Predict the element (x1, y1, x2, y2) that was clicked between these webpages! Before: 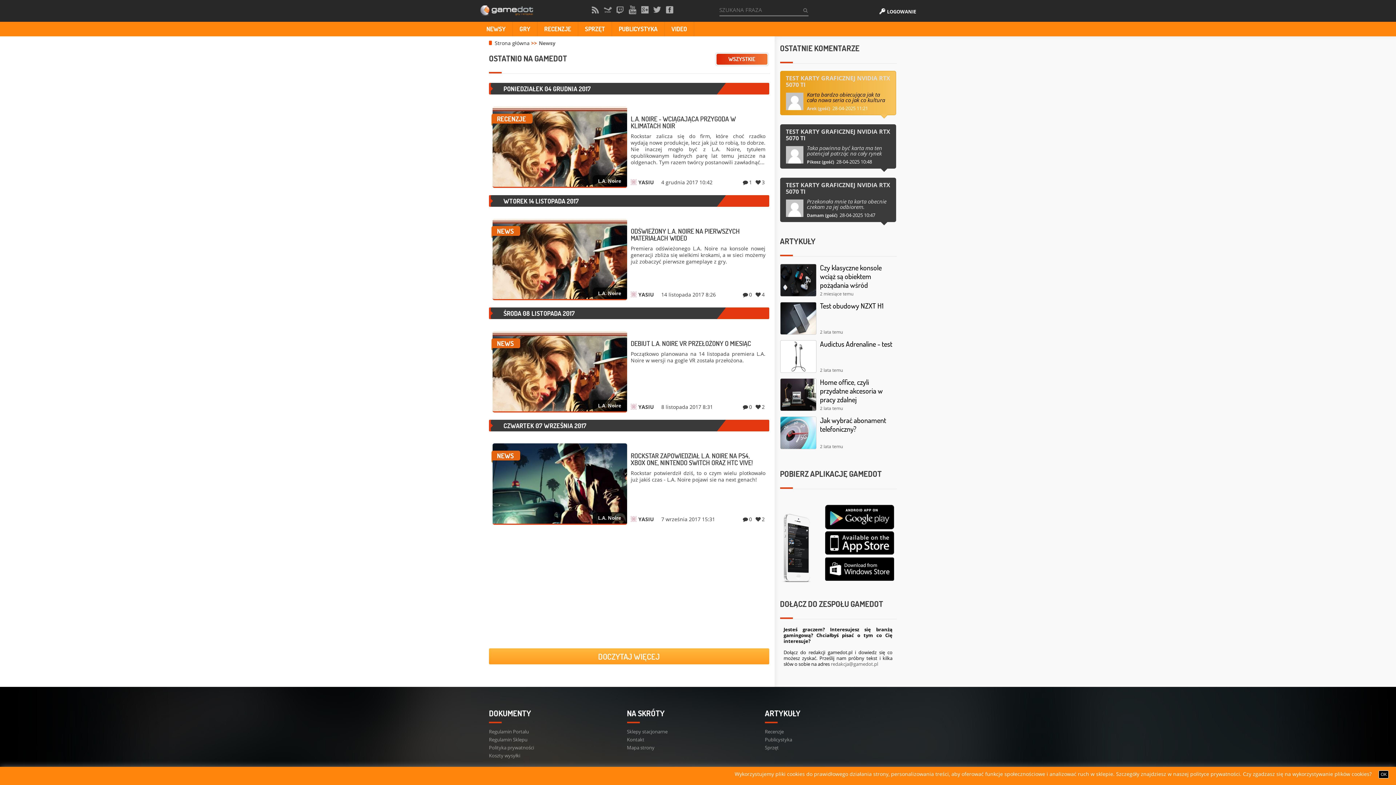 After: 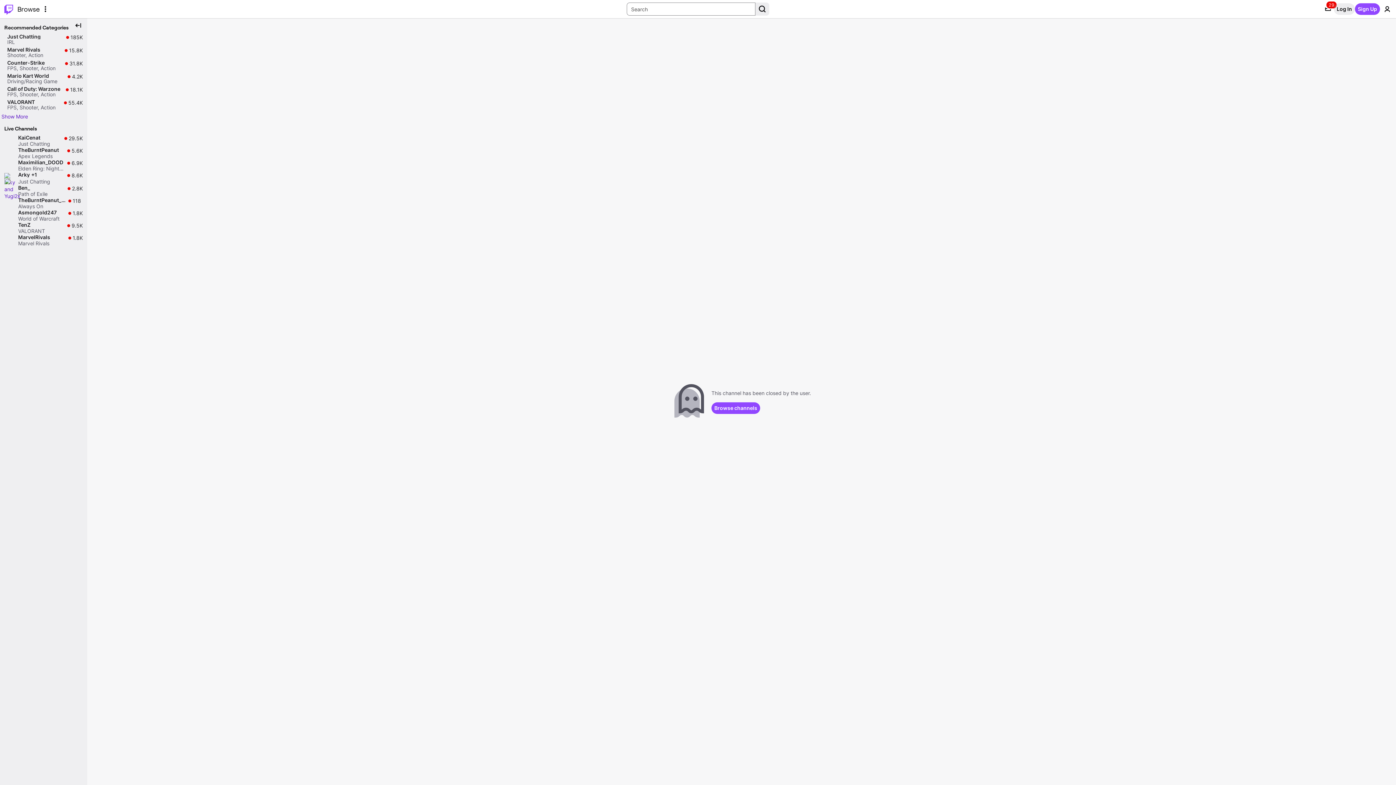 Action: bbox: (616, 5, 624, 14)